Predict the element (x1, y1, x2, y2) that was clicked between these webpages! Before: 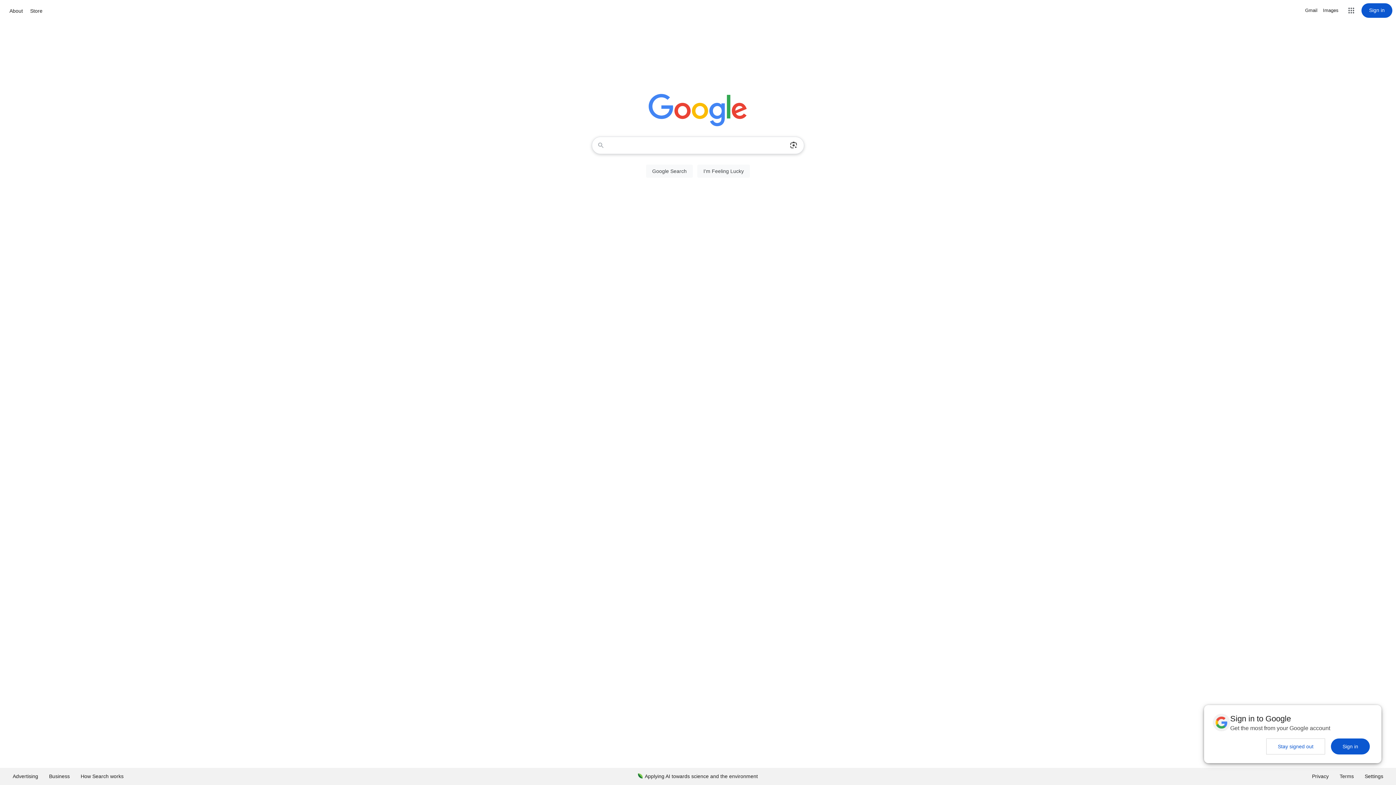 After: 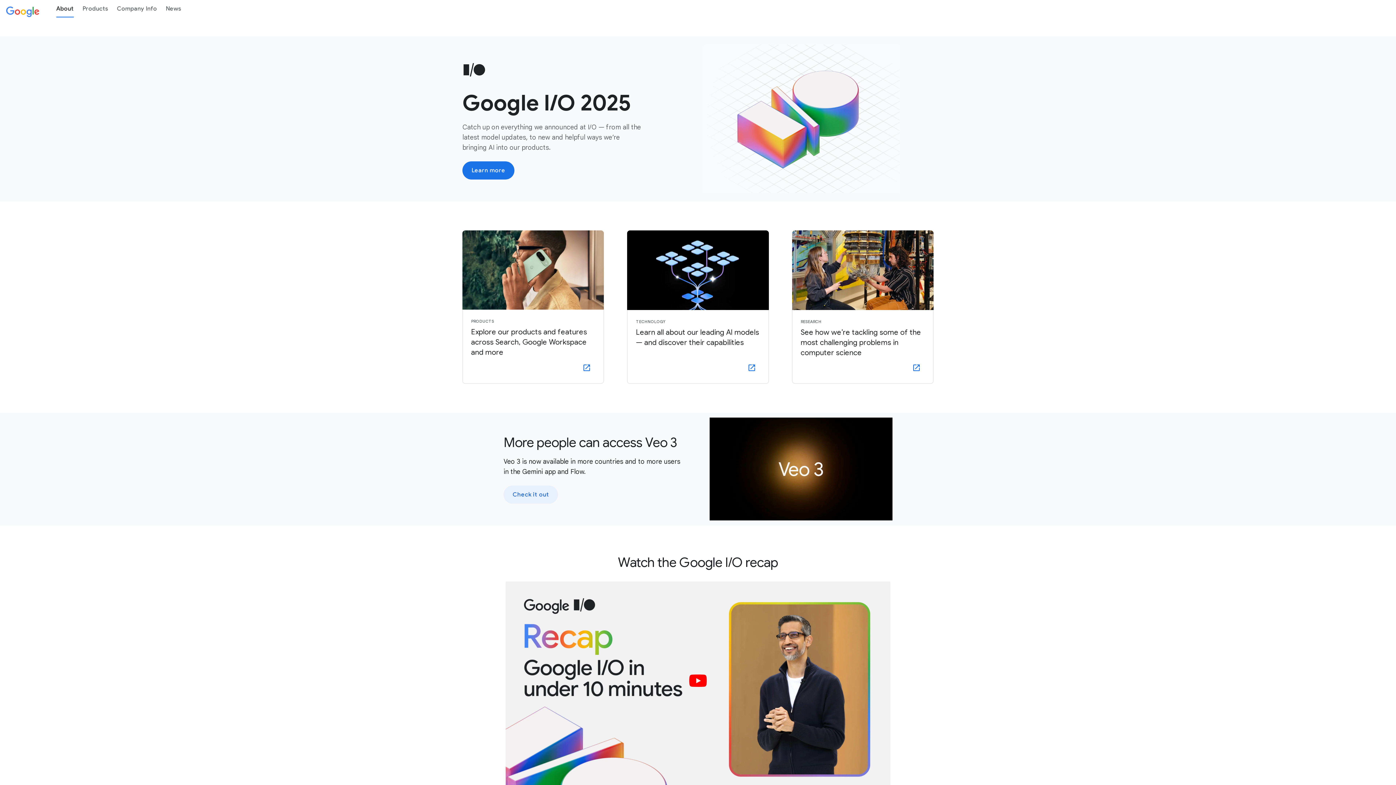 Action: label: About bbox: (7, 6, 24, 15)